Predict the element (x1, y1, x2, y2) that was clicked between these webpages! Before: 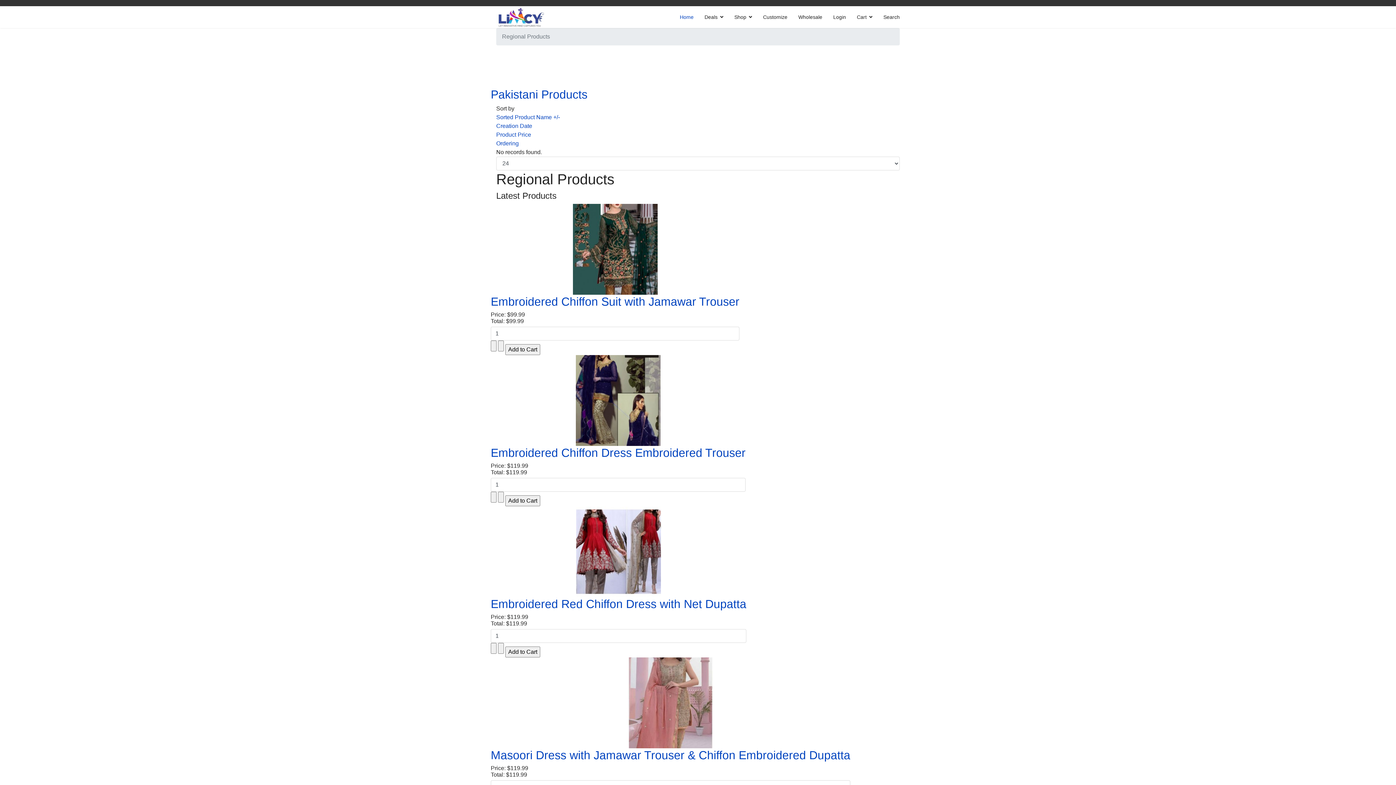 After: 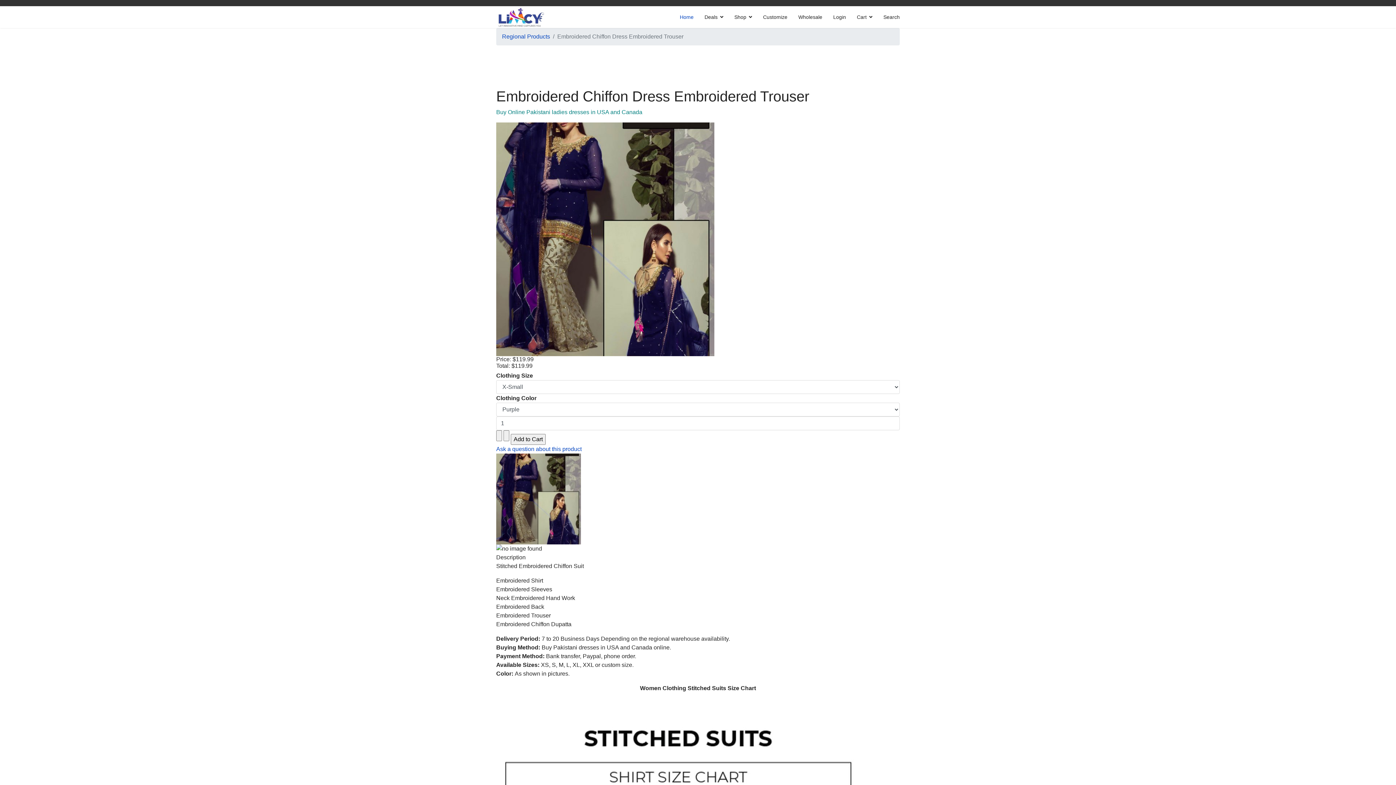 Action: label: Embroidered Chiffon Dress Embroidered Trouser bbox: (490, 446, 745, 459)